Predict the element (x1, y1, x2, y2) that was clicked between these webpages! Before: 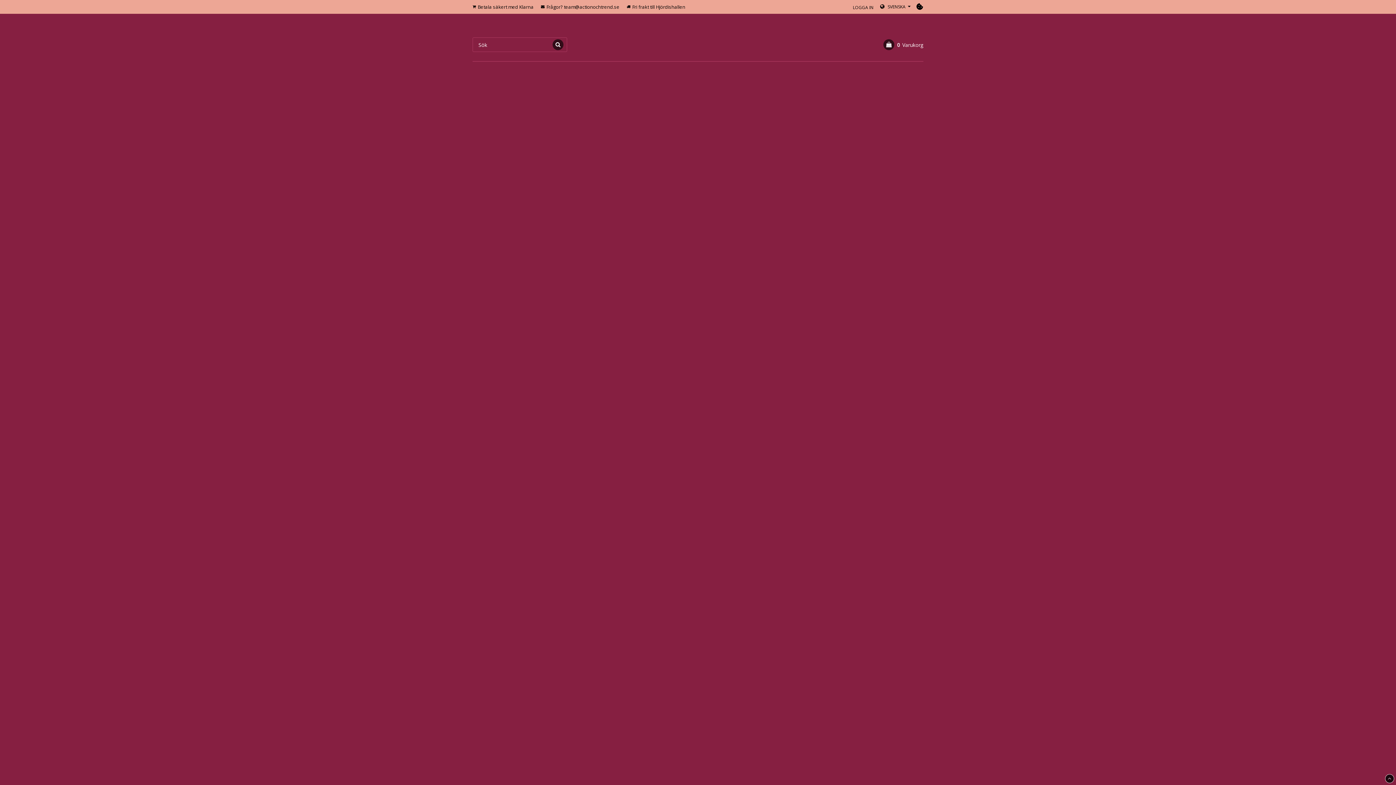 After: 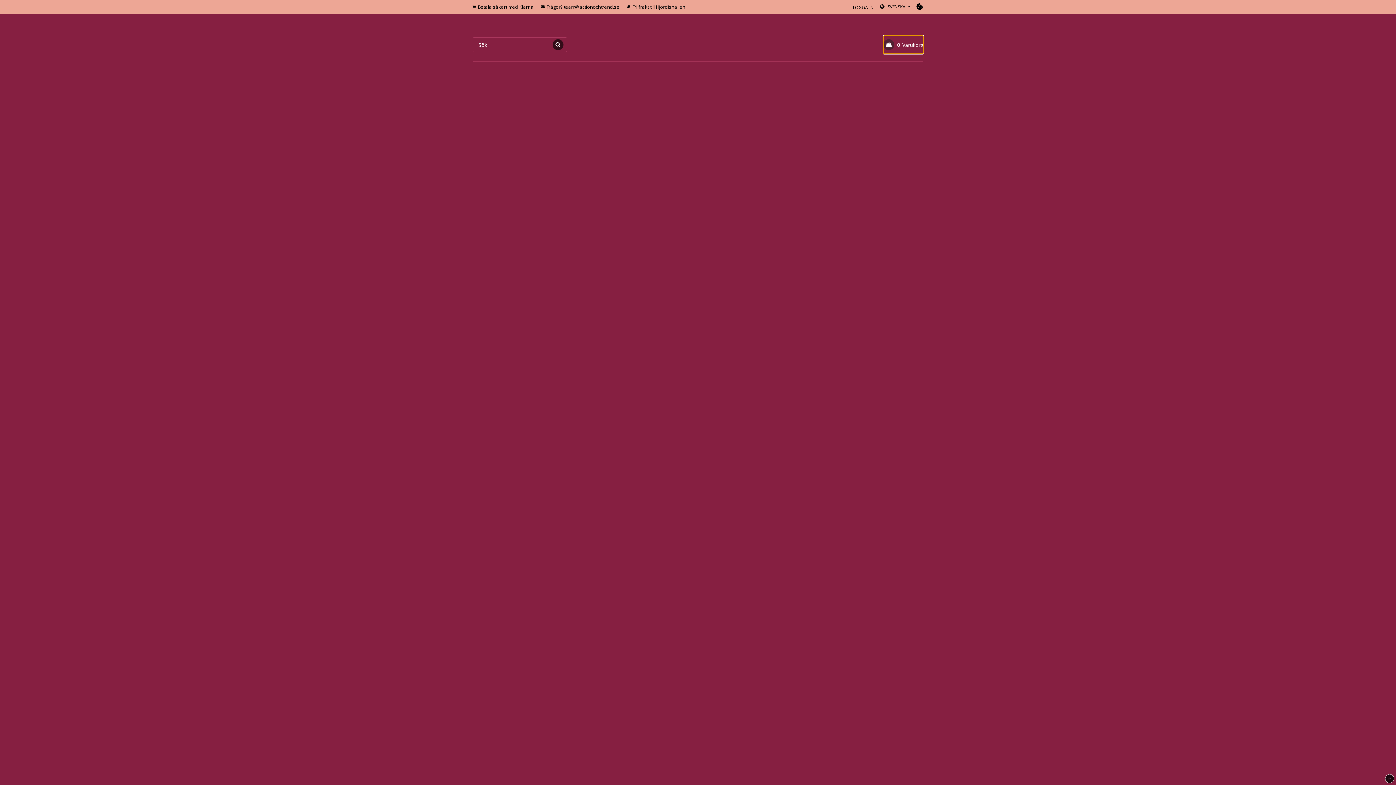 Action: label: 0Varukorg bbox: (883, 35, 923, 53)